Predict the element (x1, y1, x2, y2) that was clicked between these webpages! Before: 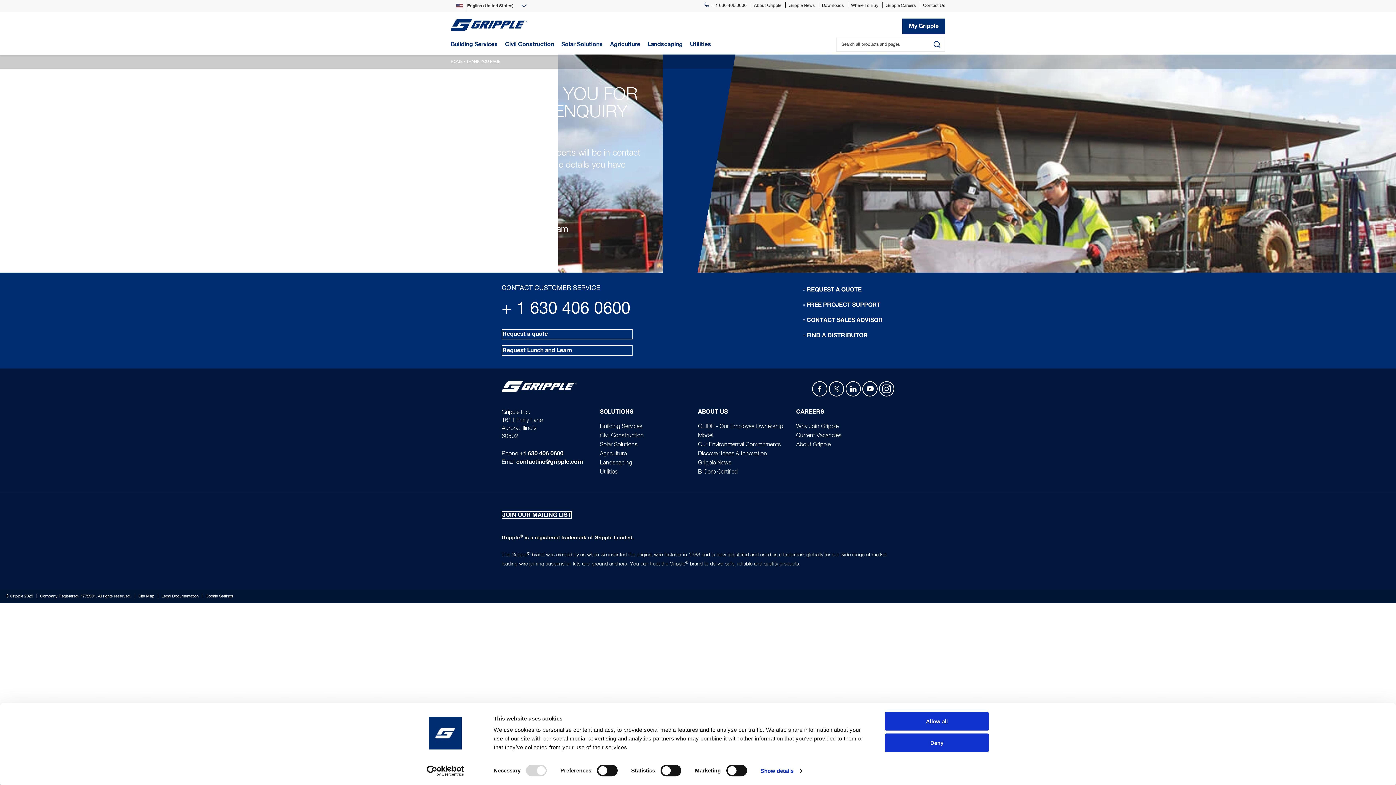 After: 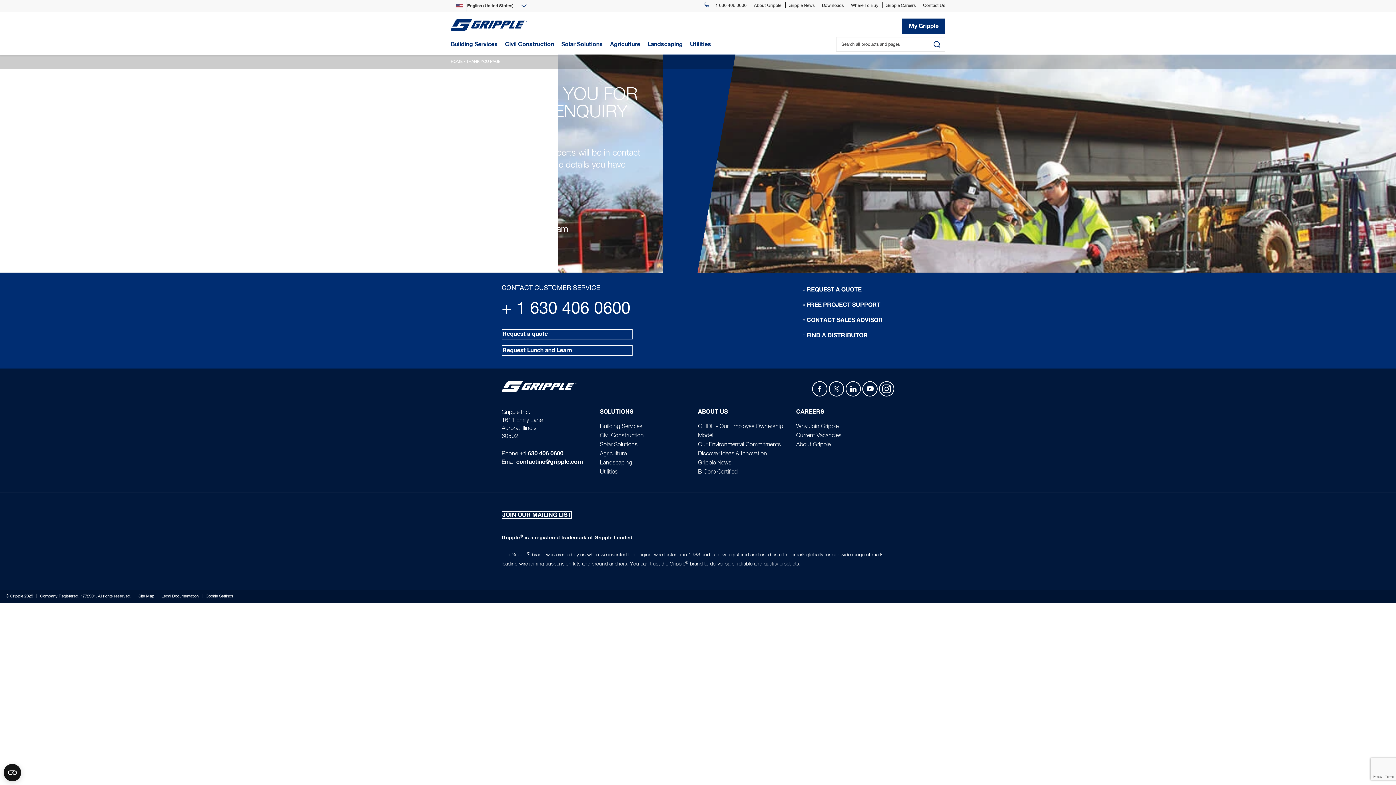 Action: bbox: (519, 451, 563, 456) label: +1 630 406 0600